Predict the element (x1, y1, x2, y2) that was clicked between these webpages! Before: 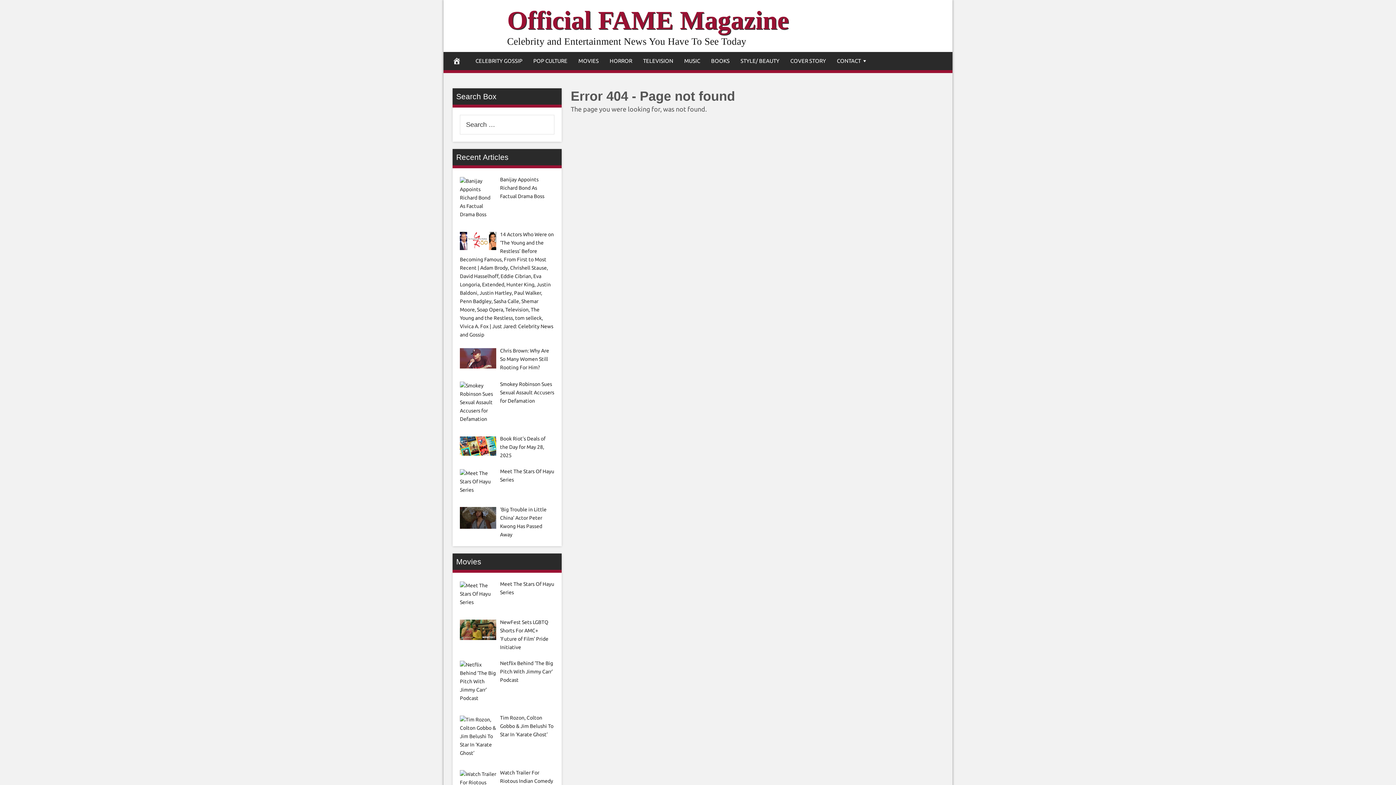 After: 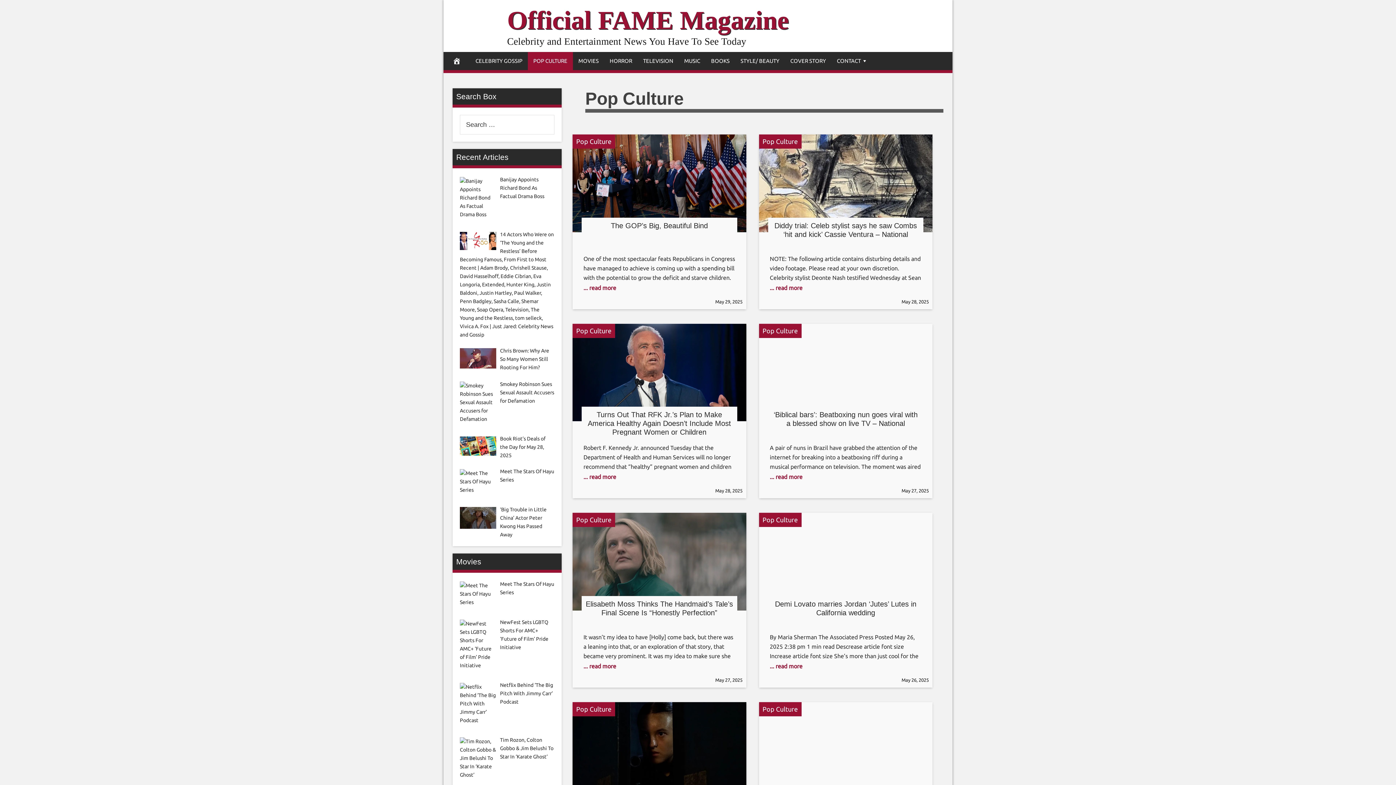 Action: label: POP CULTURE bbox: (528, 52, 573, 70)